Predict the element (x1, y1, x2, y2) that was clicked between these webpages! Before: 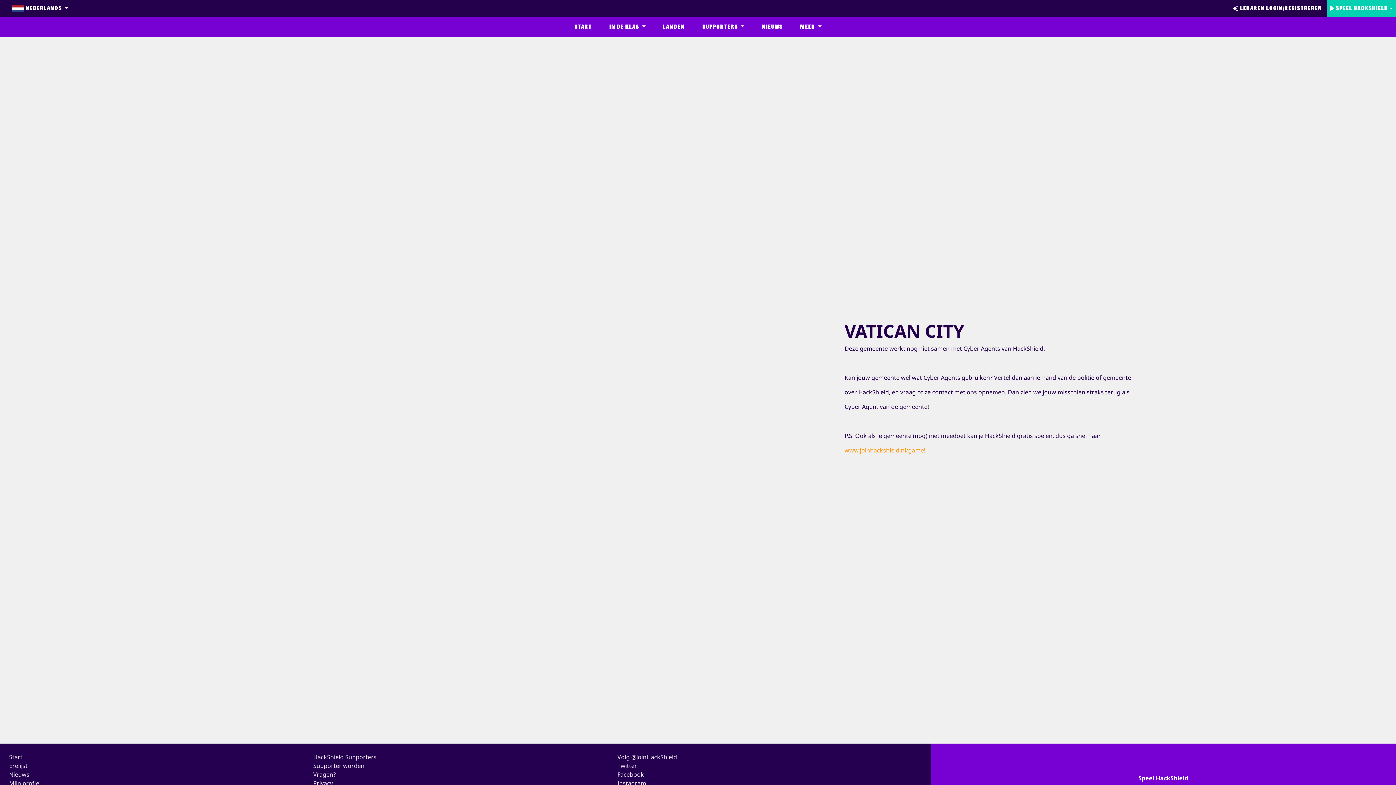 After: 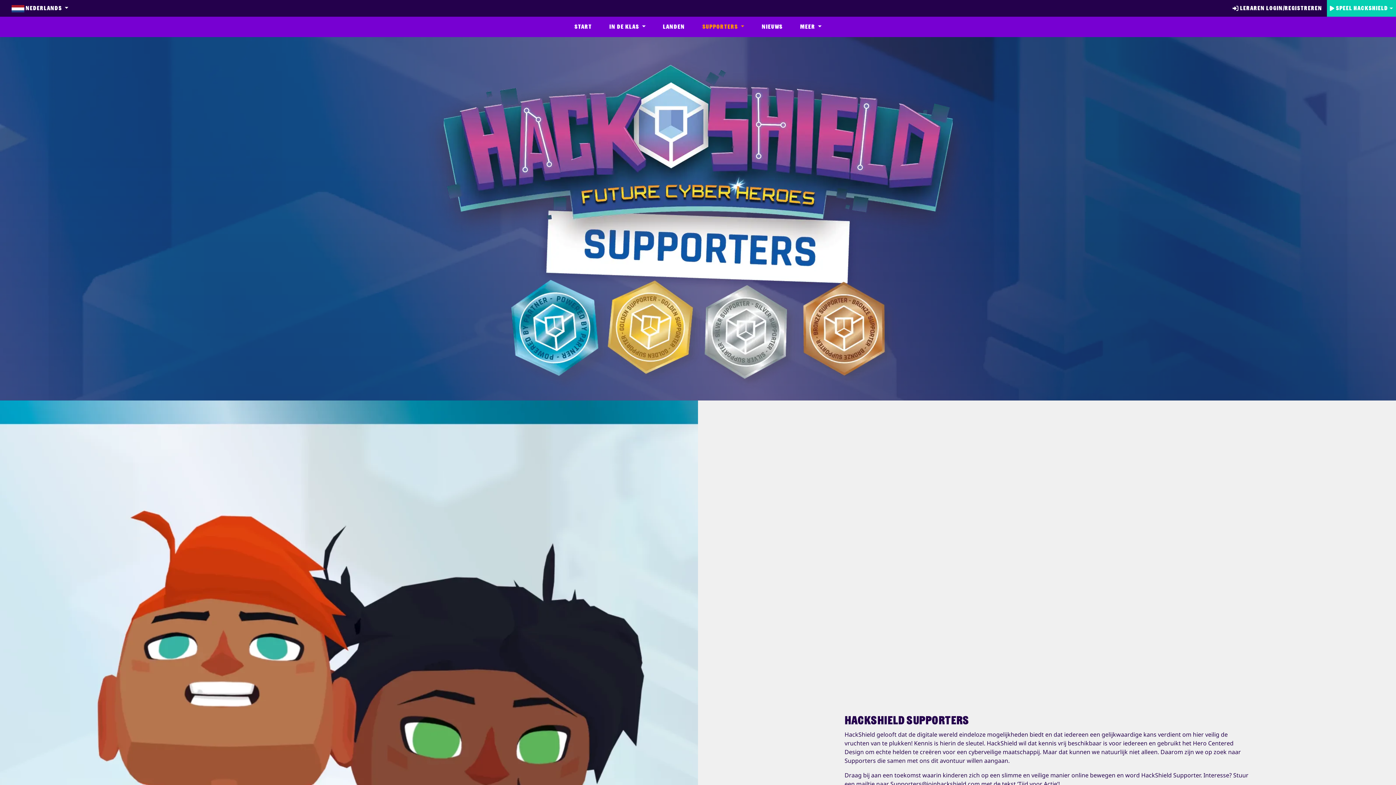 Action: label: Supporter worden bbox: (313, 762, 364, 770)